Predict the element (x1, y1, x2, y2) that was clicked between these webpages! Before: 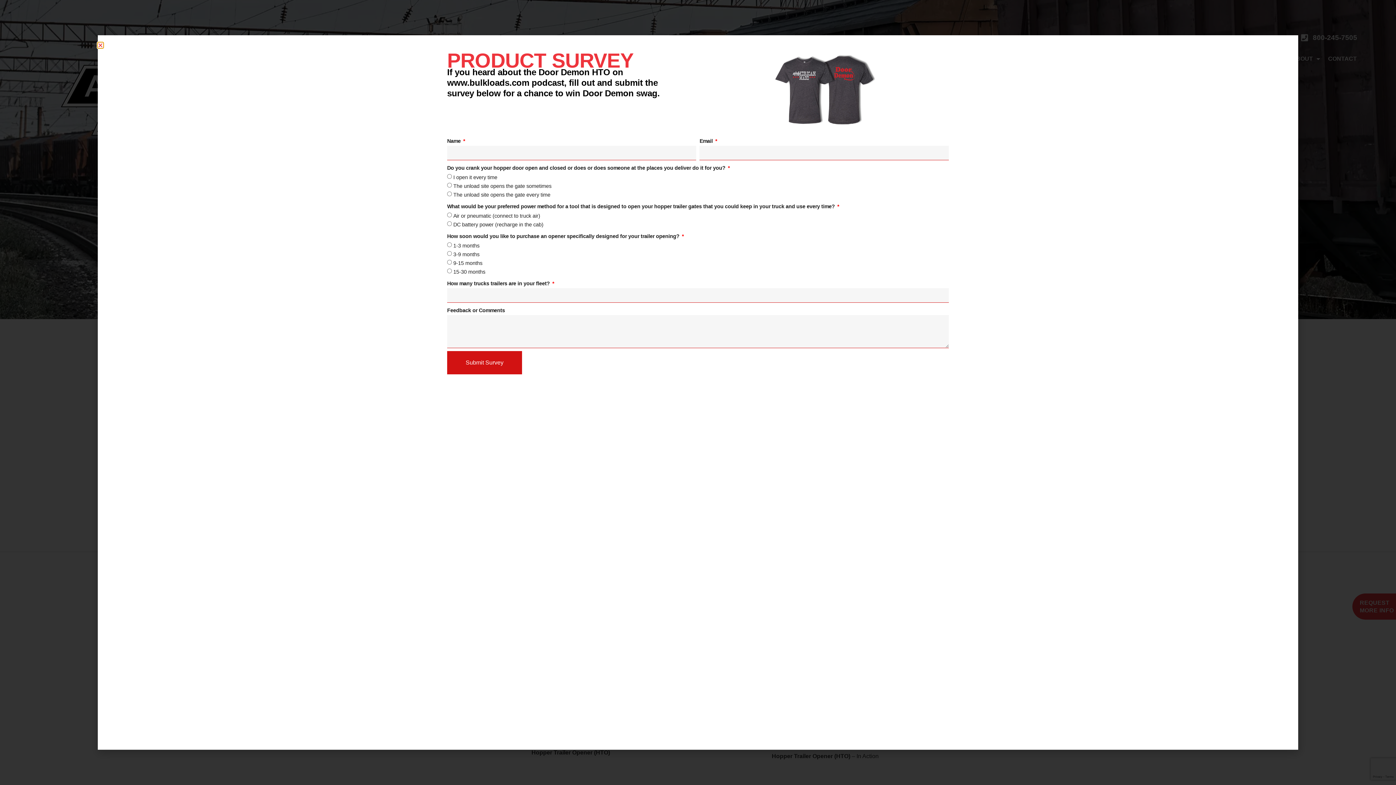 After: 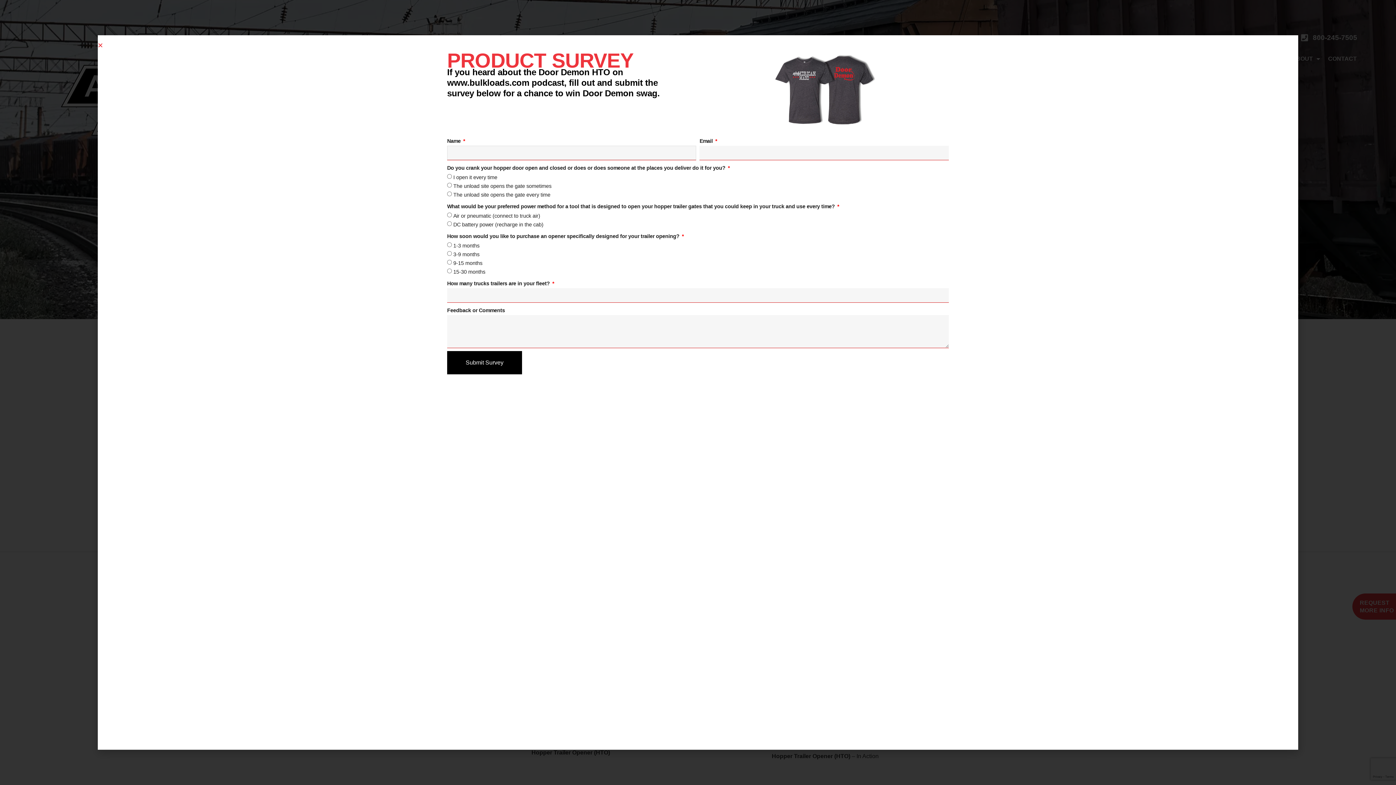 Action: bbox: (447, 351, 522, 374) label: Submit Survey